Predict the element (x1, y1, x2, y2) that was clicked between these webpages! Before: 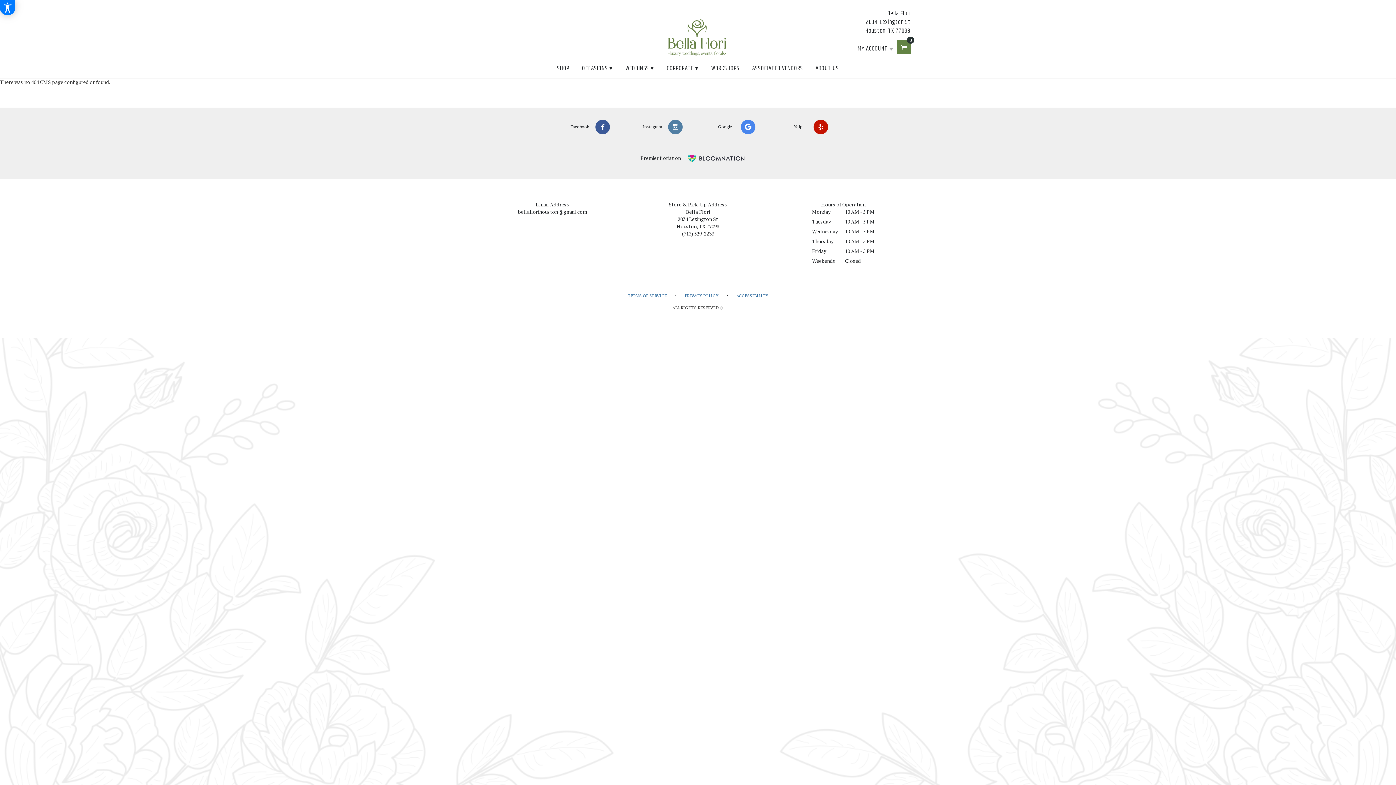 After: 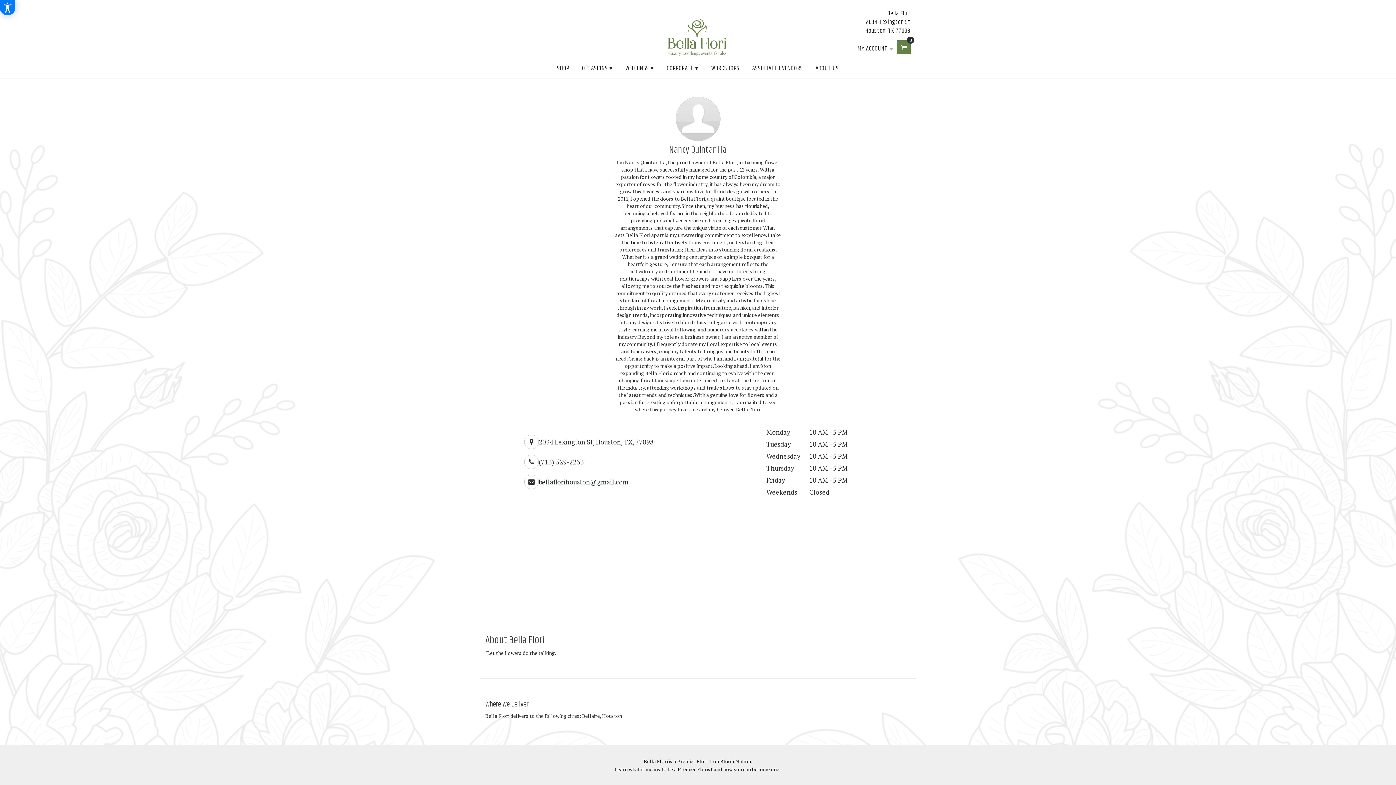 Action: bbox: (810, 58, 844, 78) label: ABOUT US